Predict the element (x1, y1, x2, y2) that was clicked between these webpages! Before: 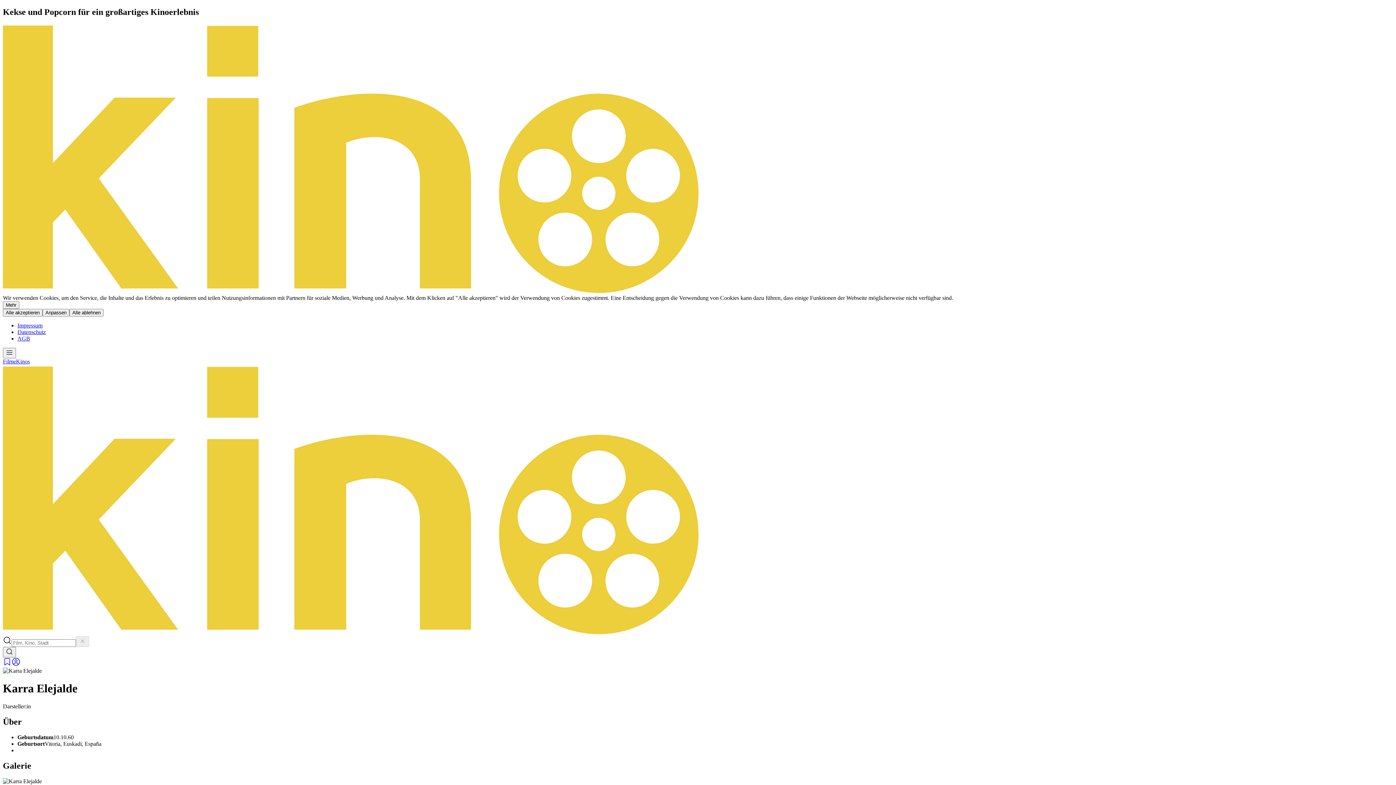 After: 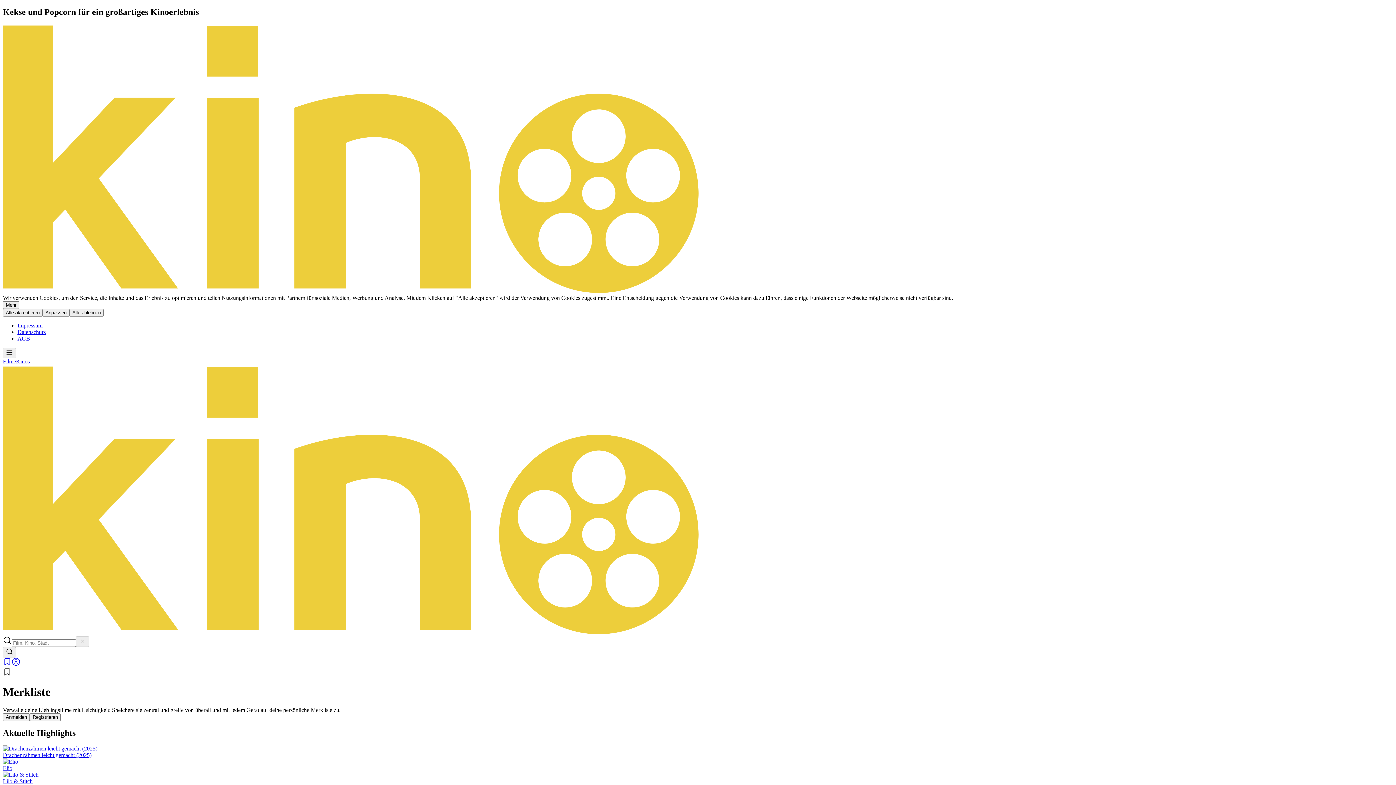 Action: bbox: (2, 661, 11, 667)